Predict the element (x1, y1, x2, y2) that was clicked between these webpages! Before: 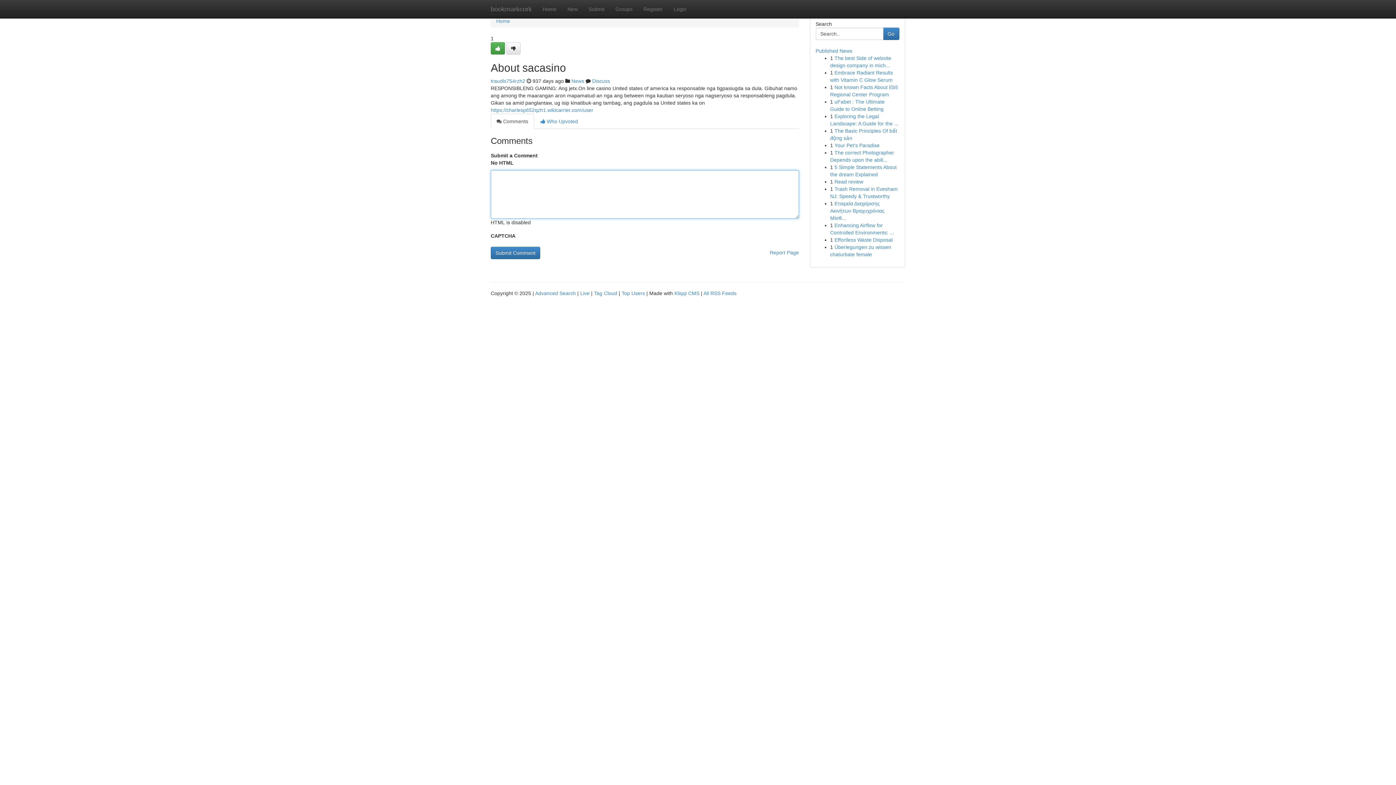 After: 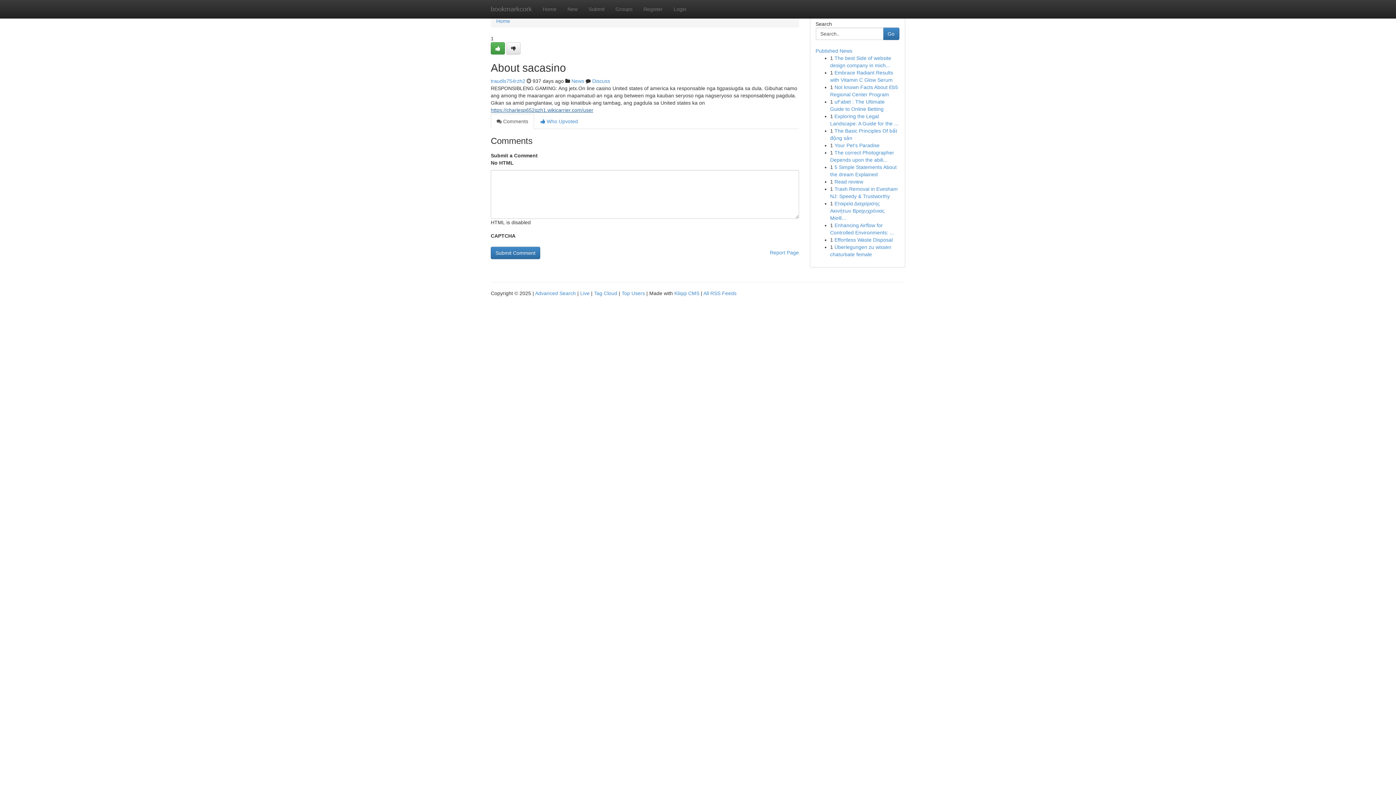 Action: label: https://charlesp652qzh1.wikicarrier.com/user bbox: (490, 107, 593, 113)